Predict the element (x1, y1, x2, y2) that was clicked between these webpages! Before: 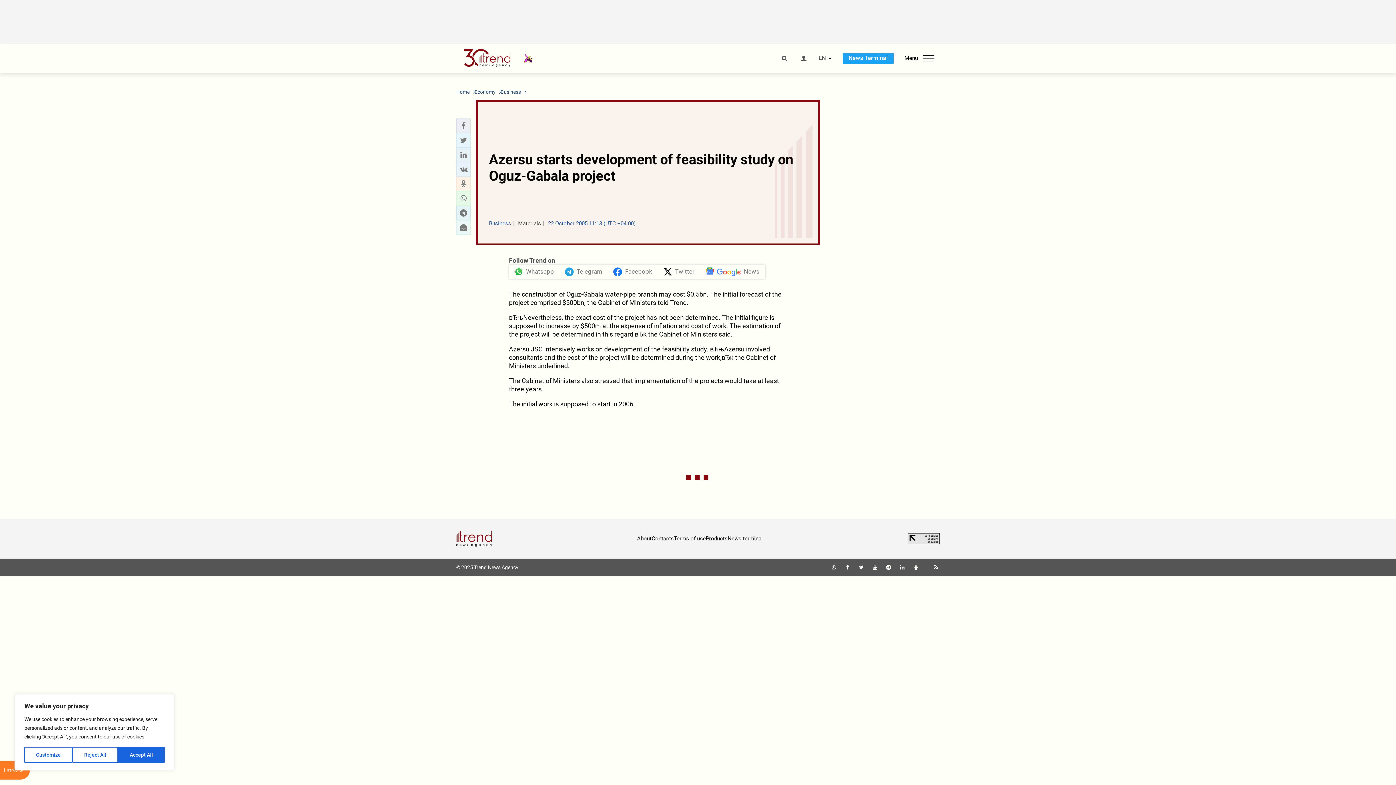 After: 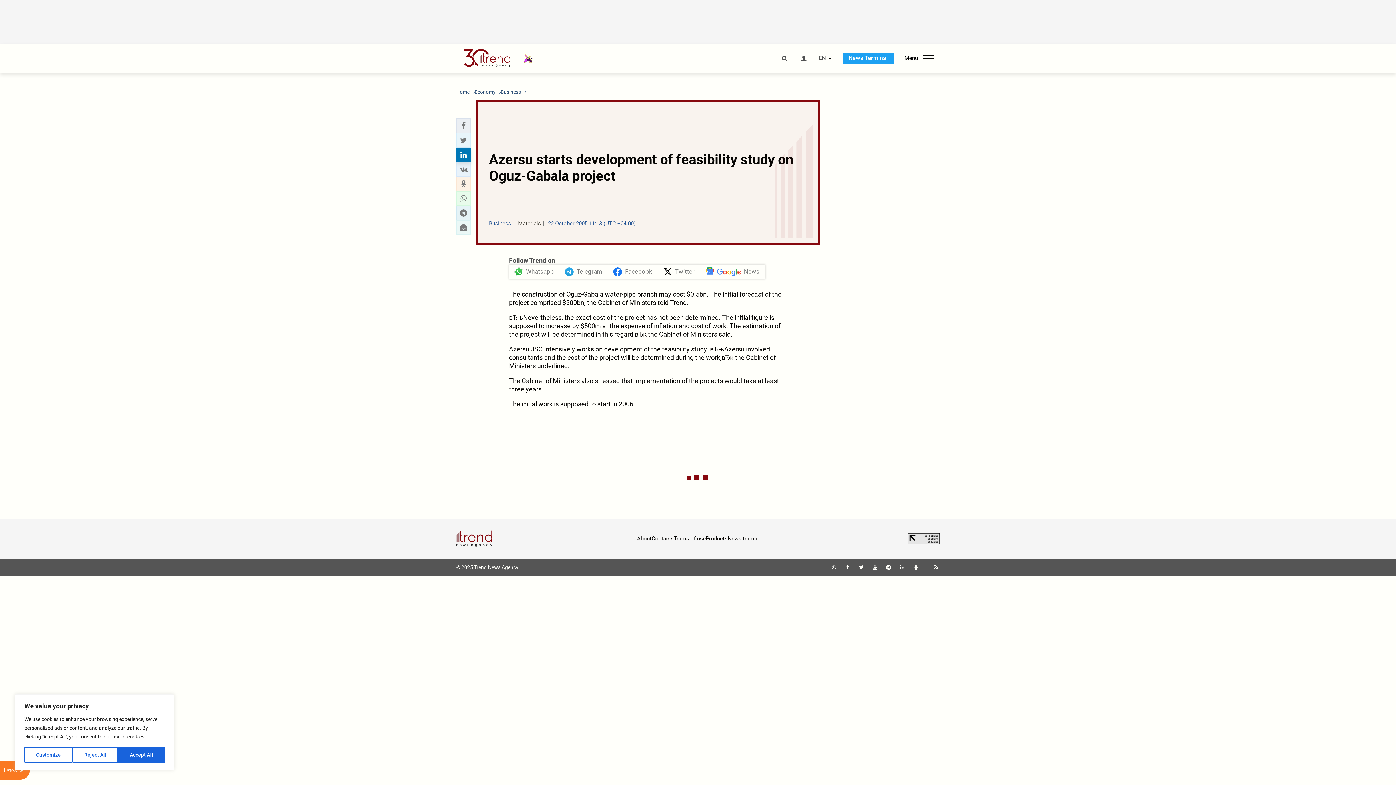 Action: bbox: (458, 150, 468, 159) label: Linkedin sharing